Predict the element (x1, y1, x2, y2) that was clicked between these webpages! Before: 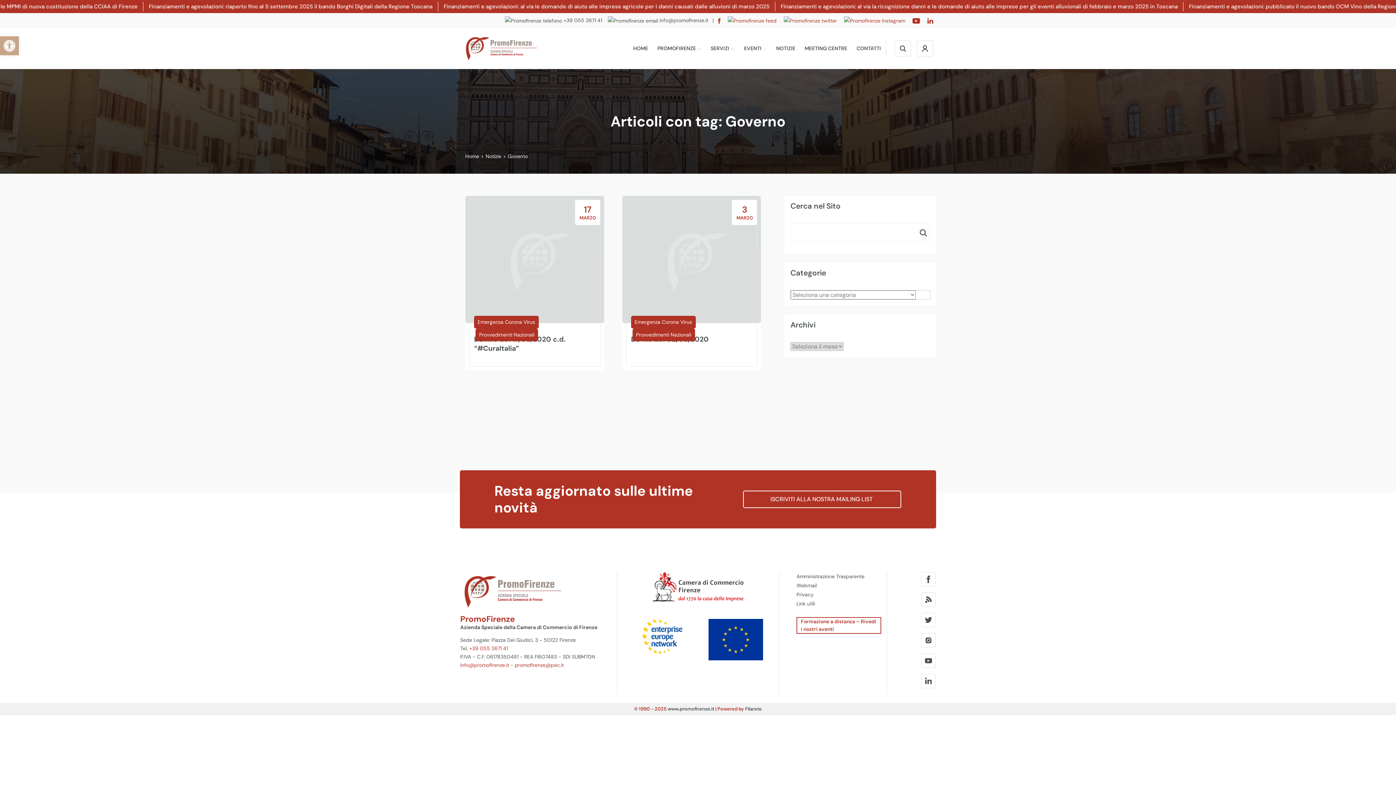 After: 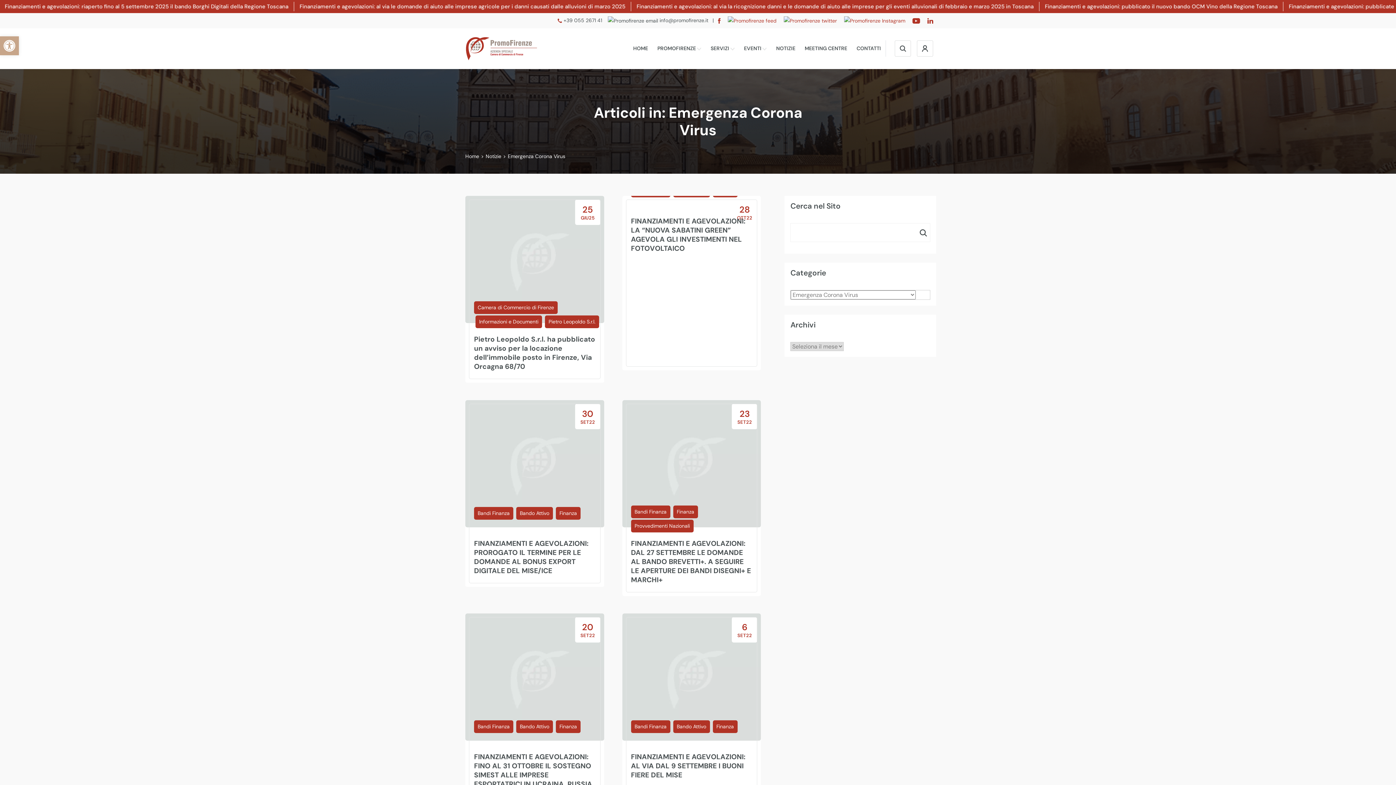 Action: label: Emergenza Corona Virus bbox: (474, 315, 538, 328)